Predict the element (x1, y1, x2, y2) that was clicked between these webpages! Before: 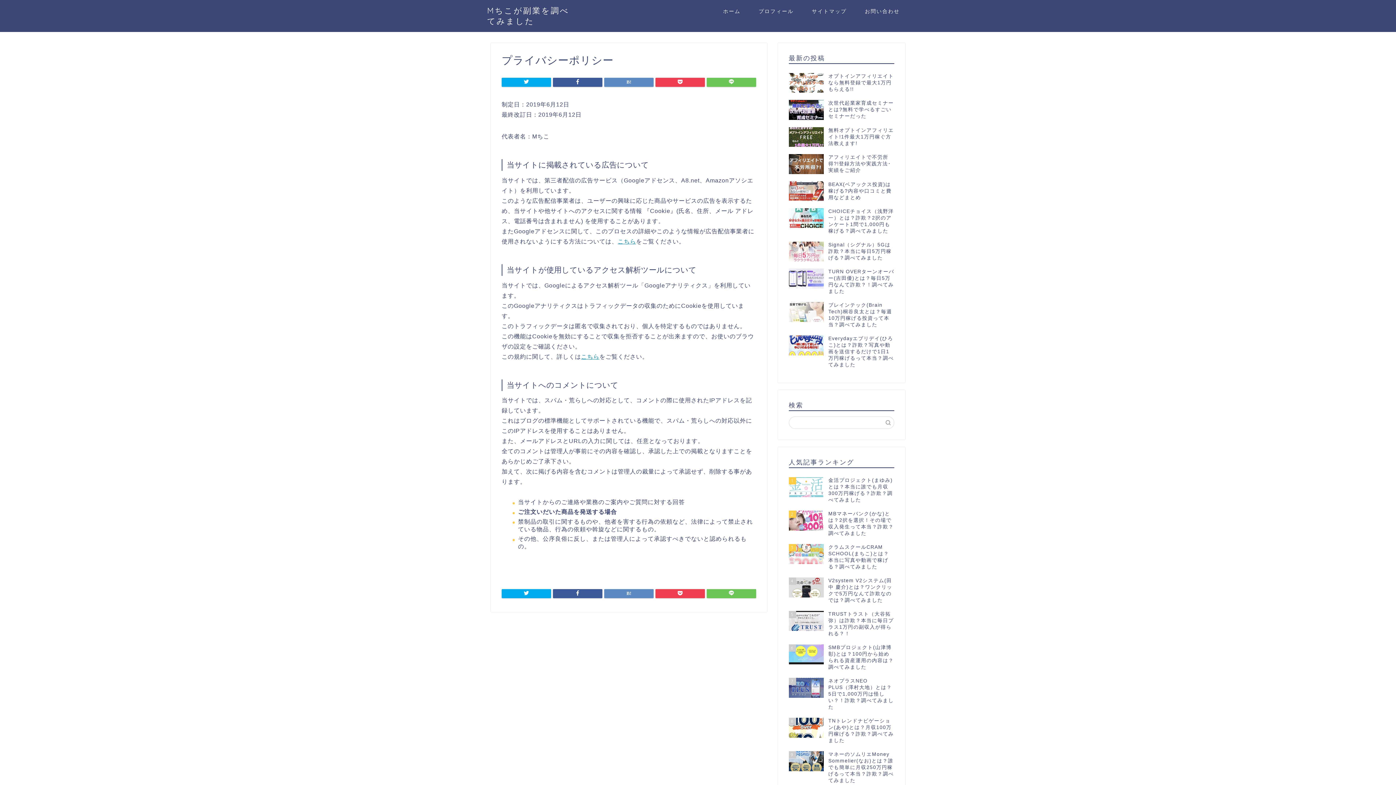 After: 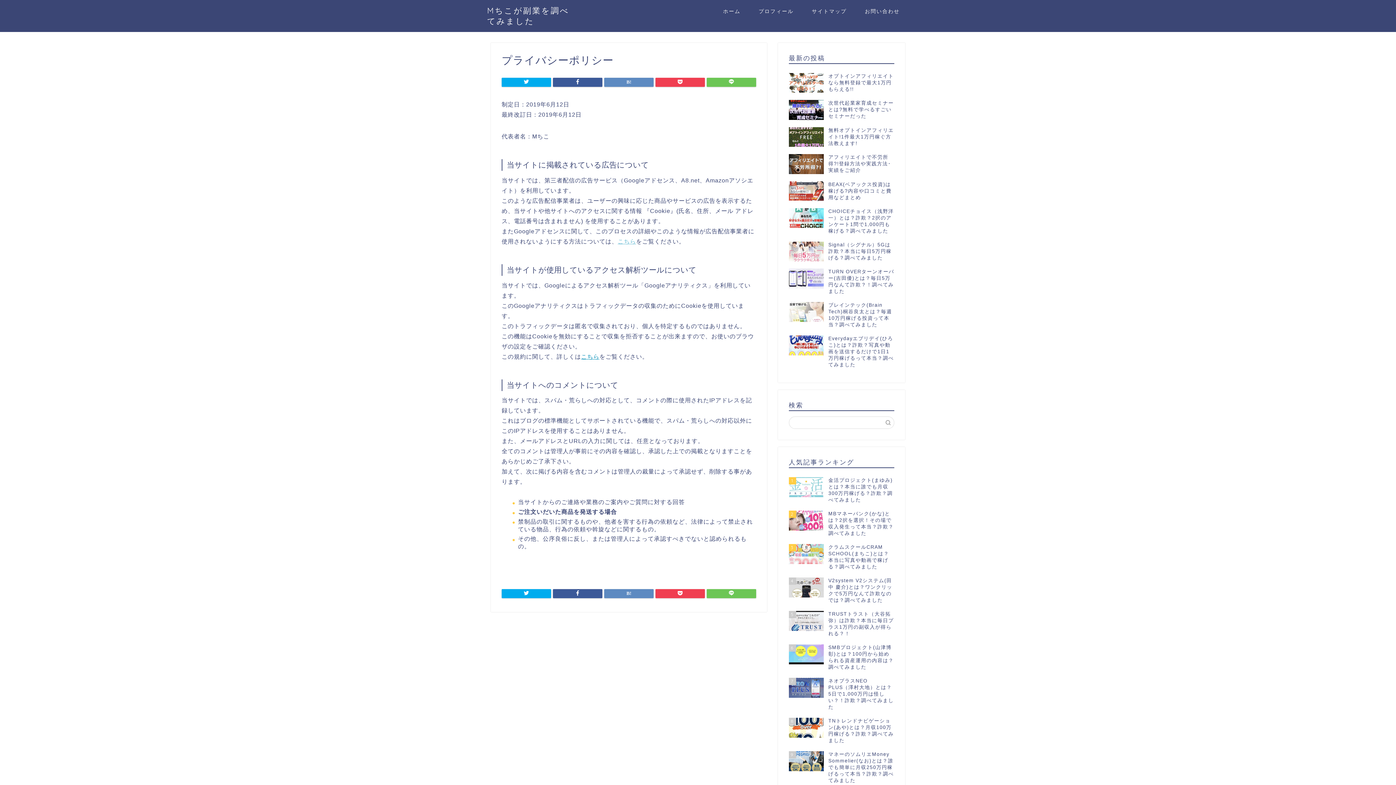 Action: bbox: (617, 238, 636, 244) label: こちら